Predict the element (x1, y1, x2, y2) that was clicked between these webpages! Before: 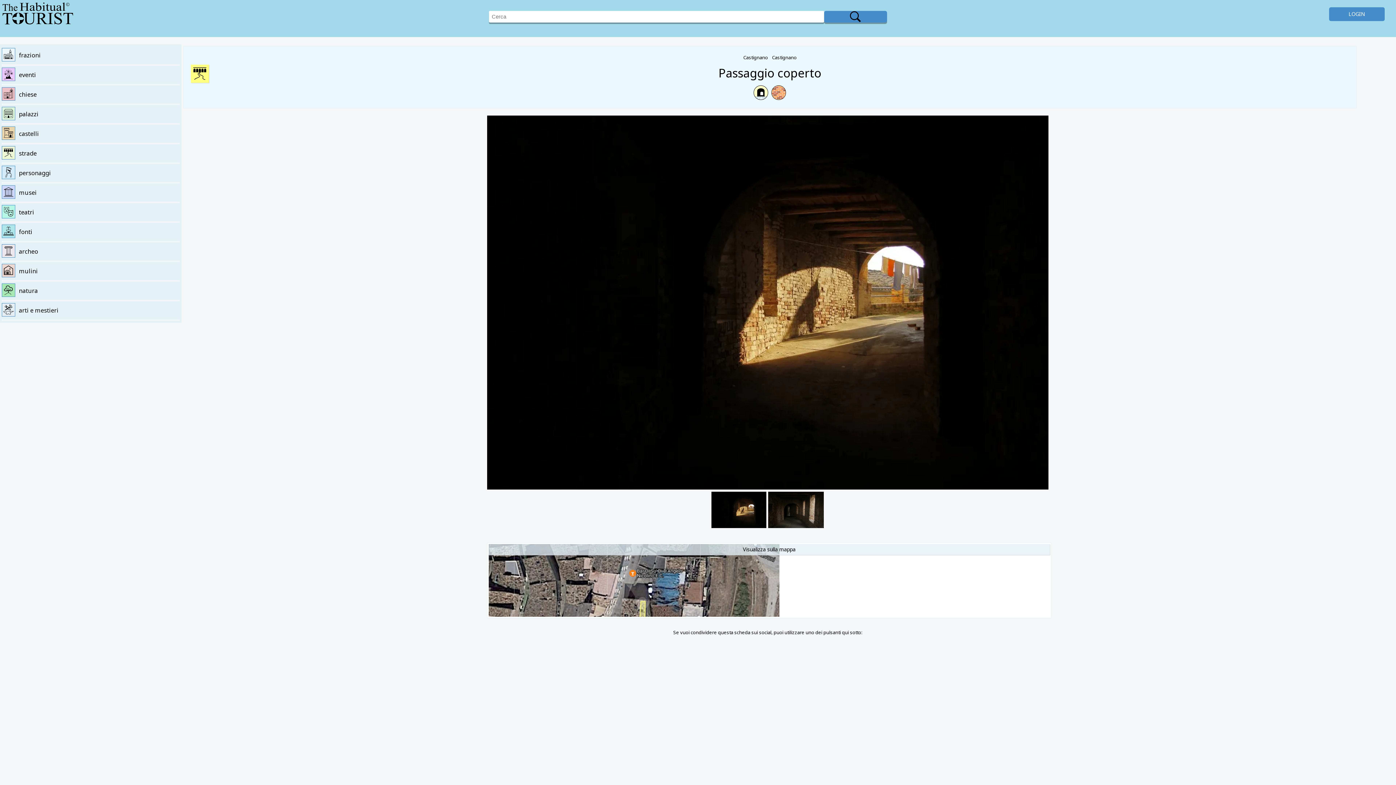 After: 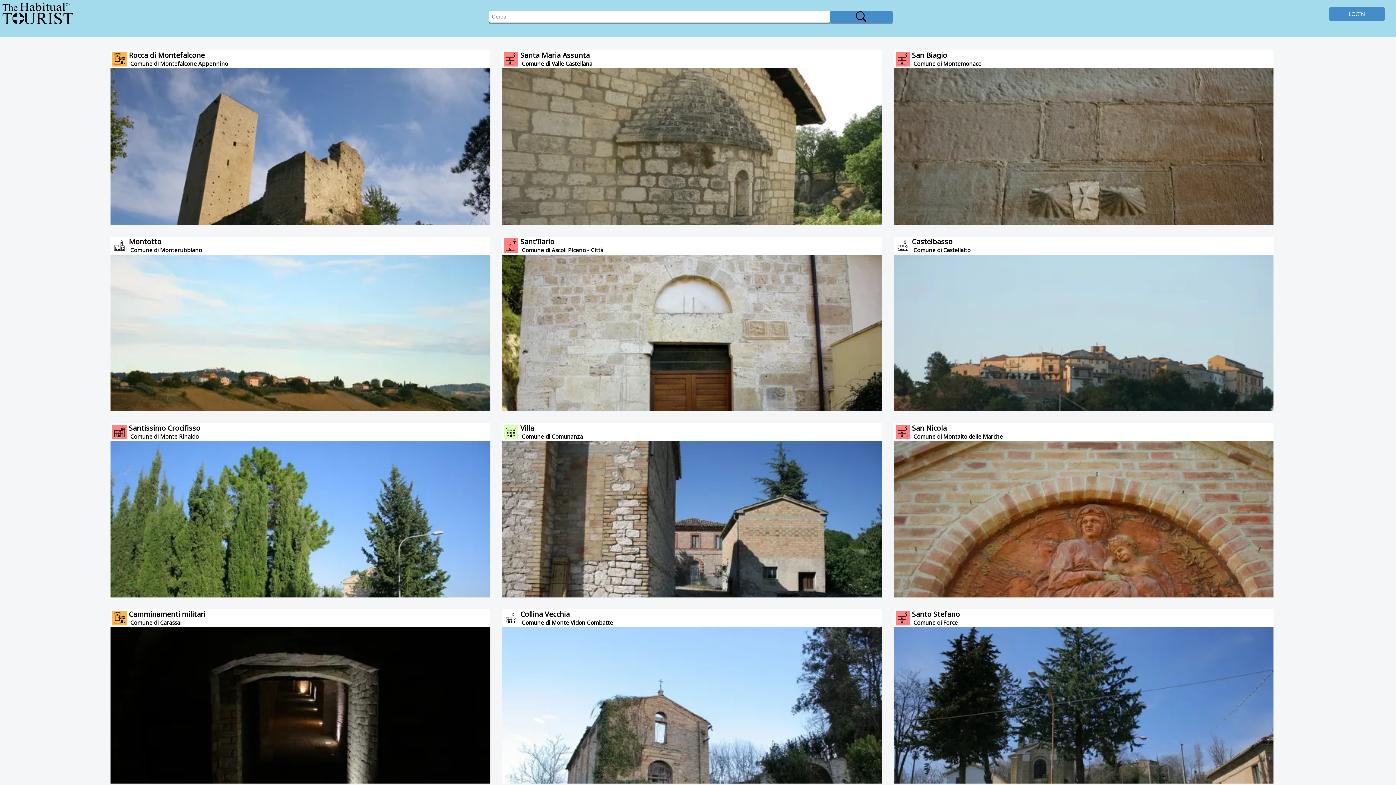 Action: bbox: (2, 2, 73, 24)